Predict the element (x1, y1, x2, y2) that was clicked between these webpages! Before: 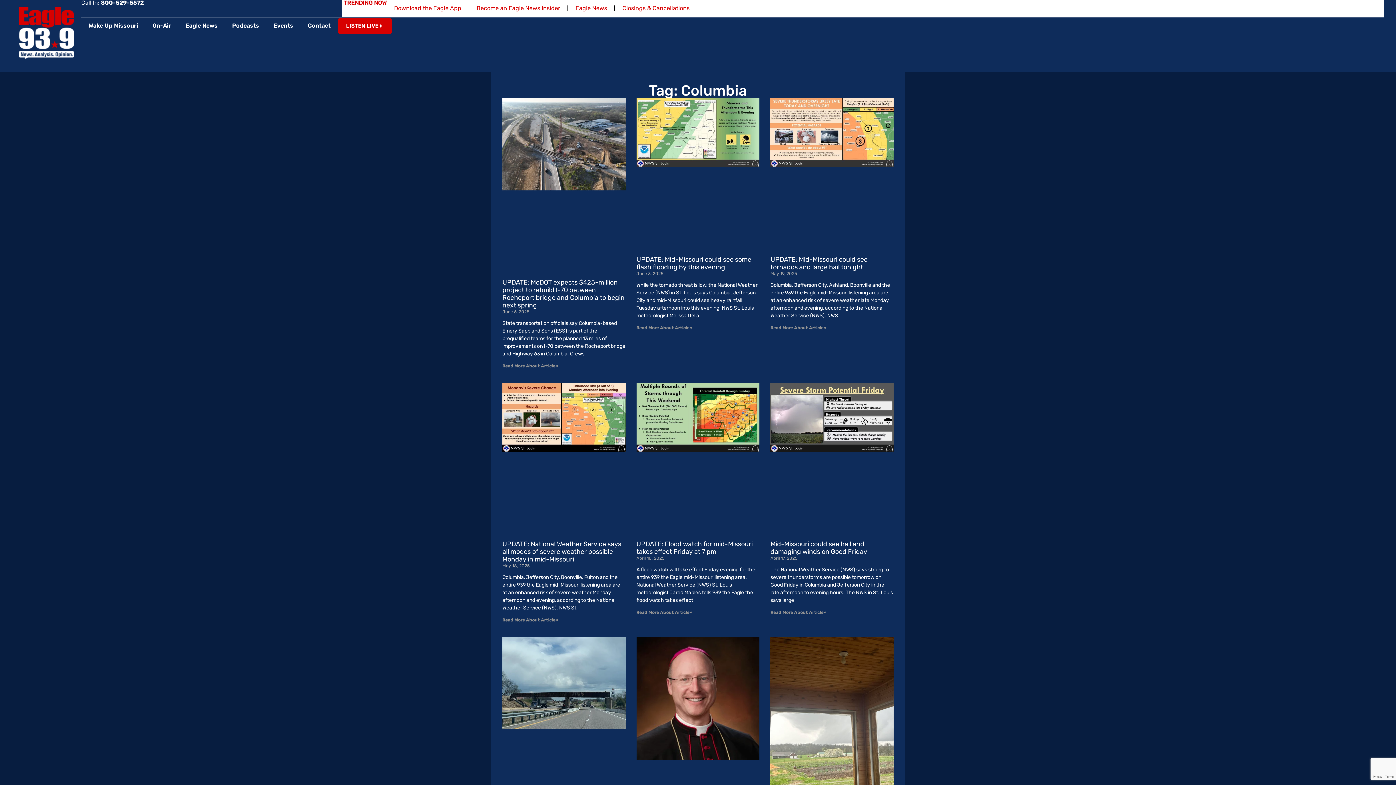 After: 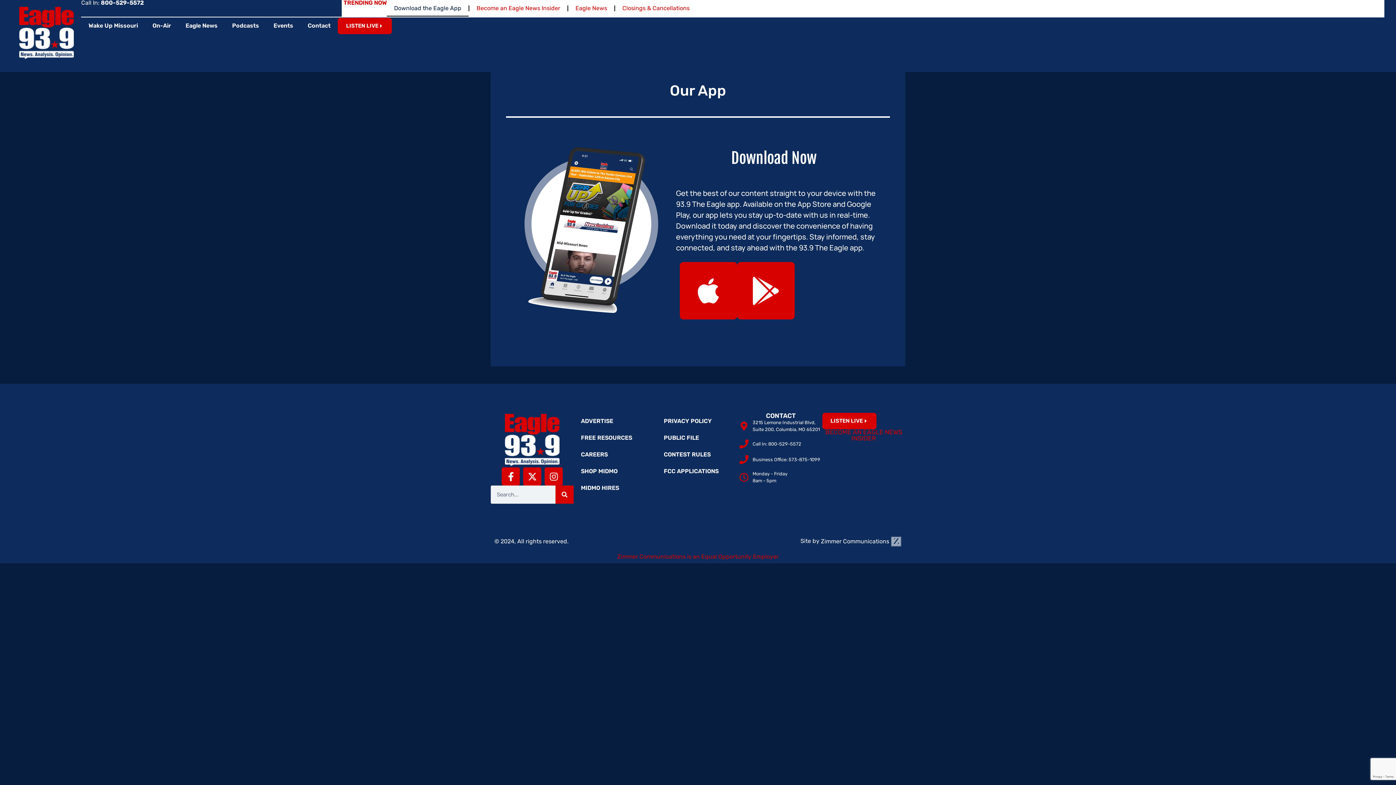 Action: label: Download the Eagle App bbox: (386, 0, 468, 16)